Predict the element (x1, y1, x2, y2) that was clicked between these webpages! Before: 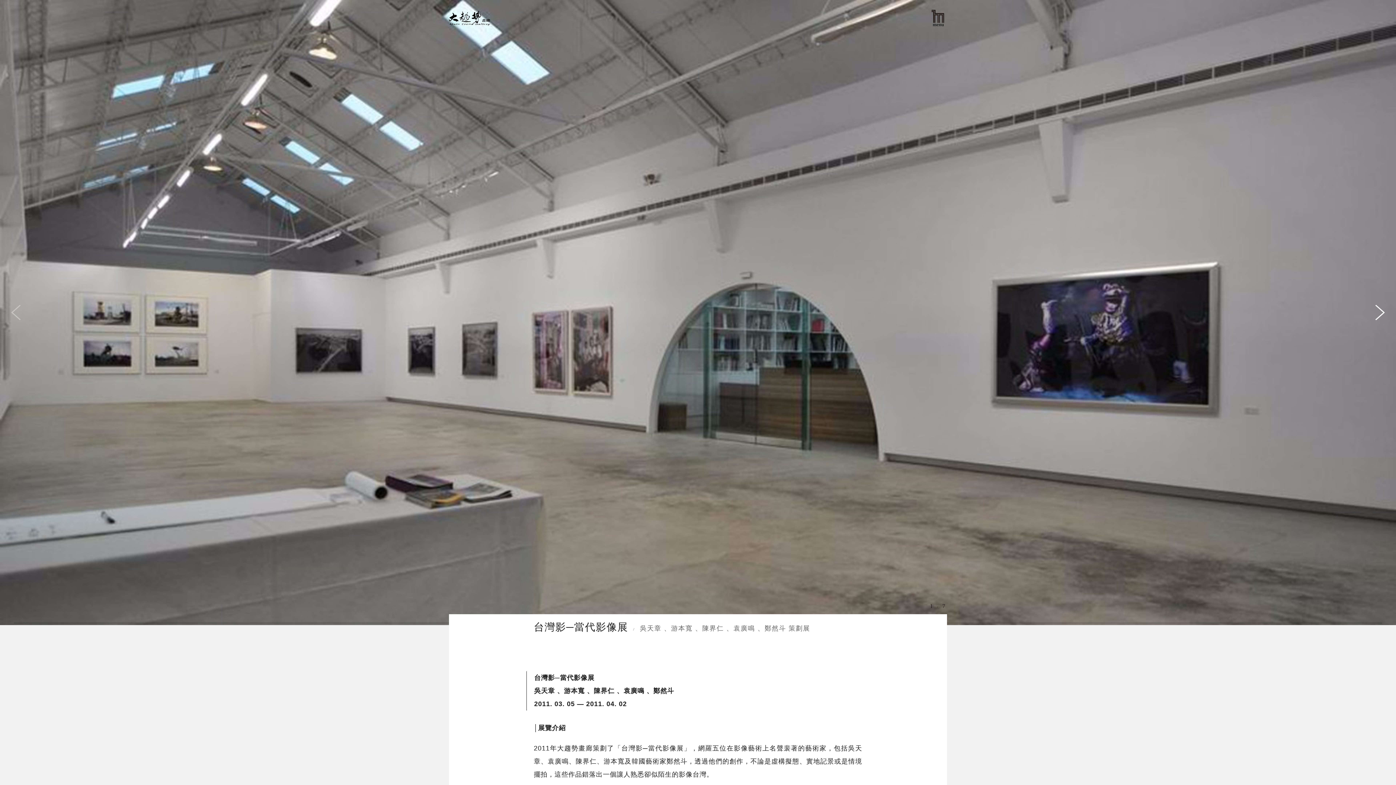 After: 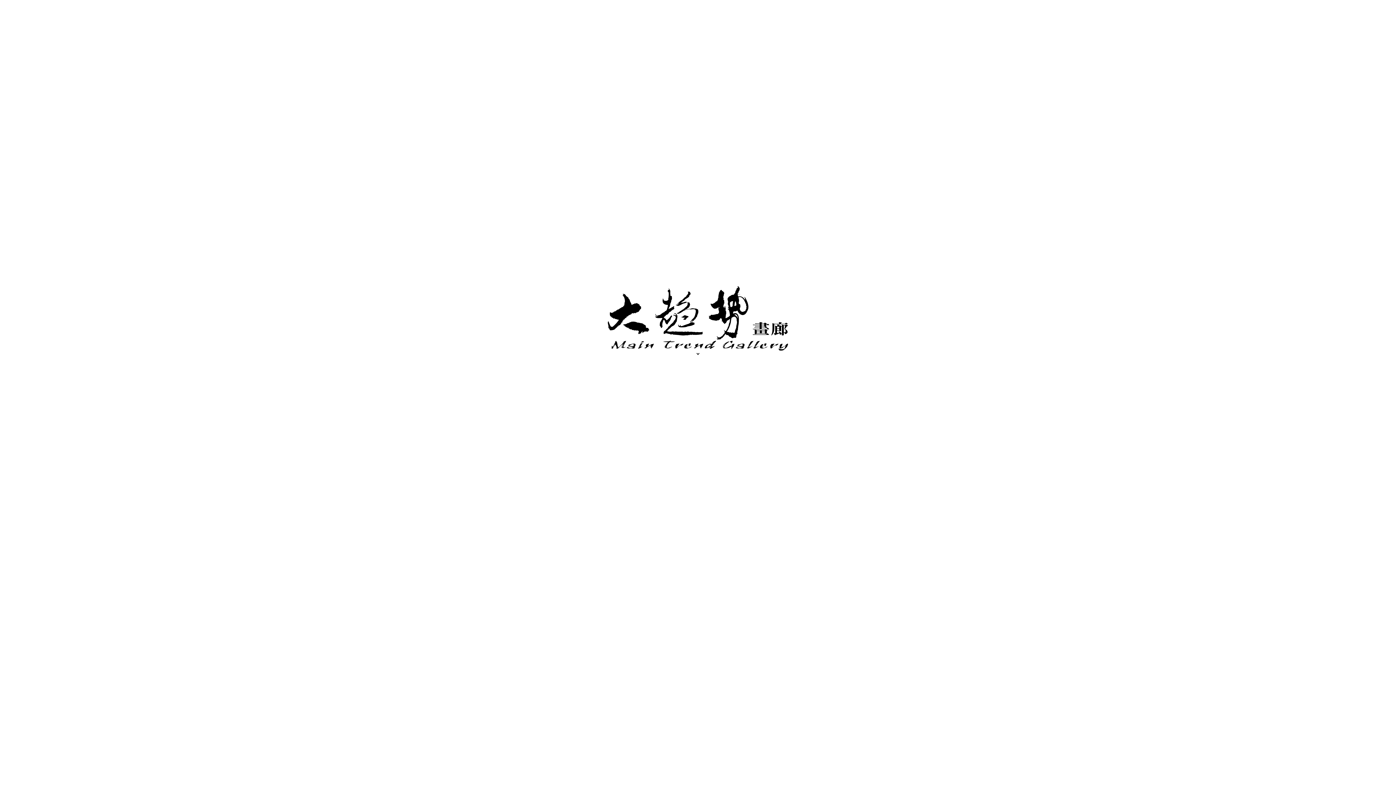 Action: bbox: (449, 0, 490, 36)